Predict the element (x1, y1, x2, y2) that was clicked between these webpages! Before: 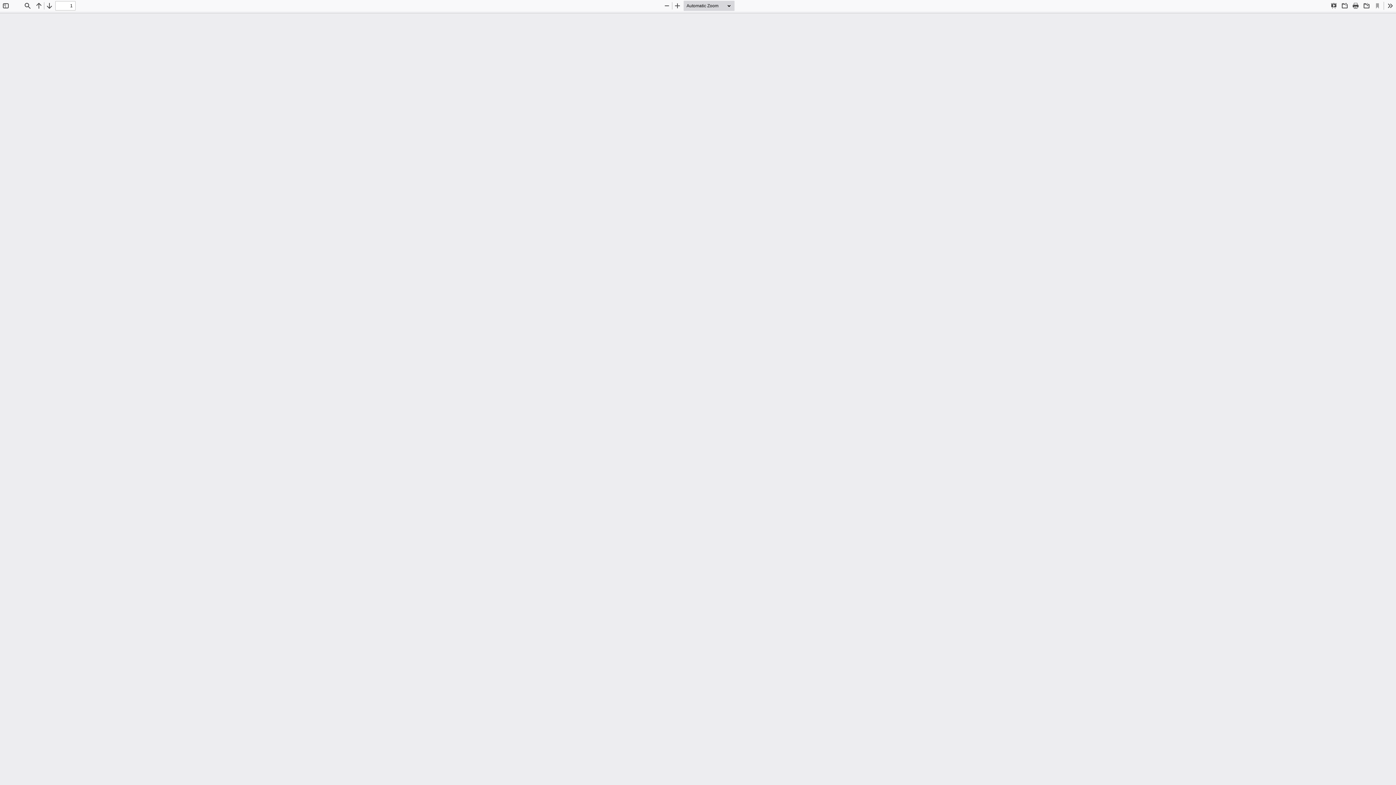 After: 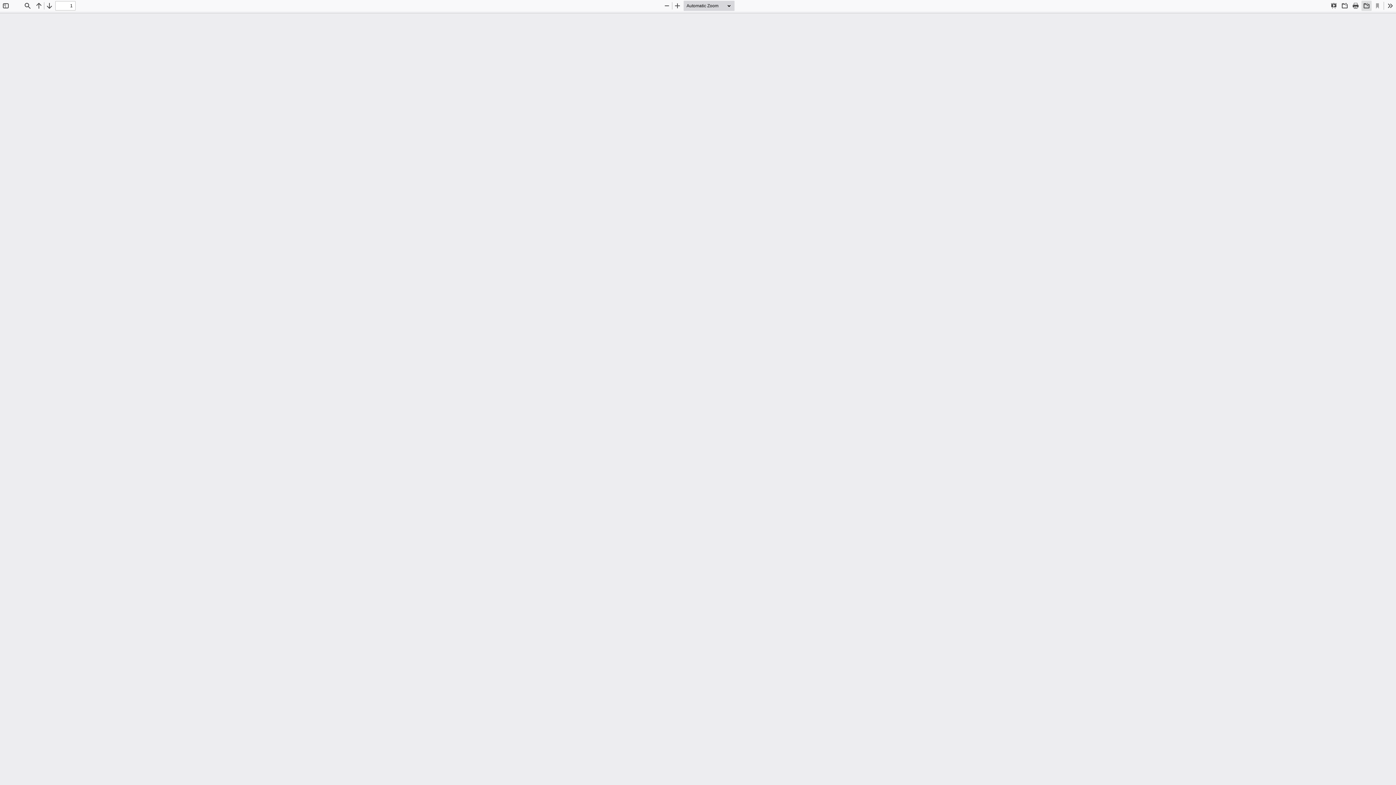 Action: bbox: (1361, 0, 1372, 10) label: Download